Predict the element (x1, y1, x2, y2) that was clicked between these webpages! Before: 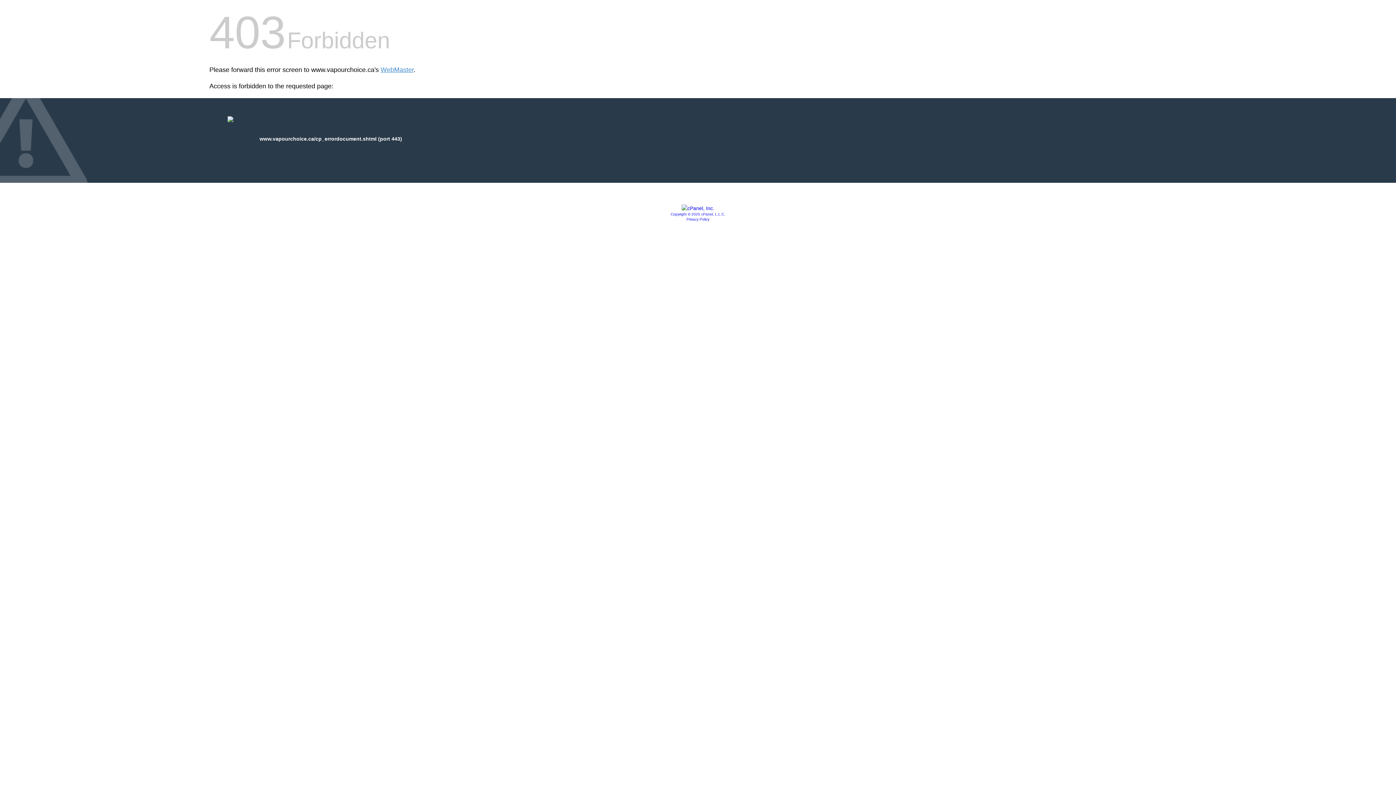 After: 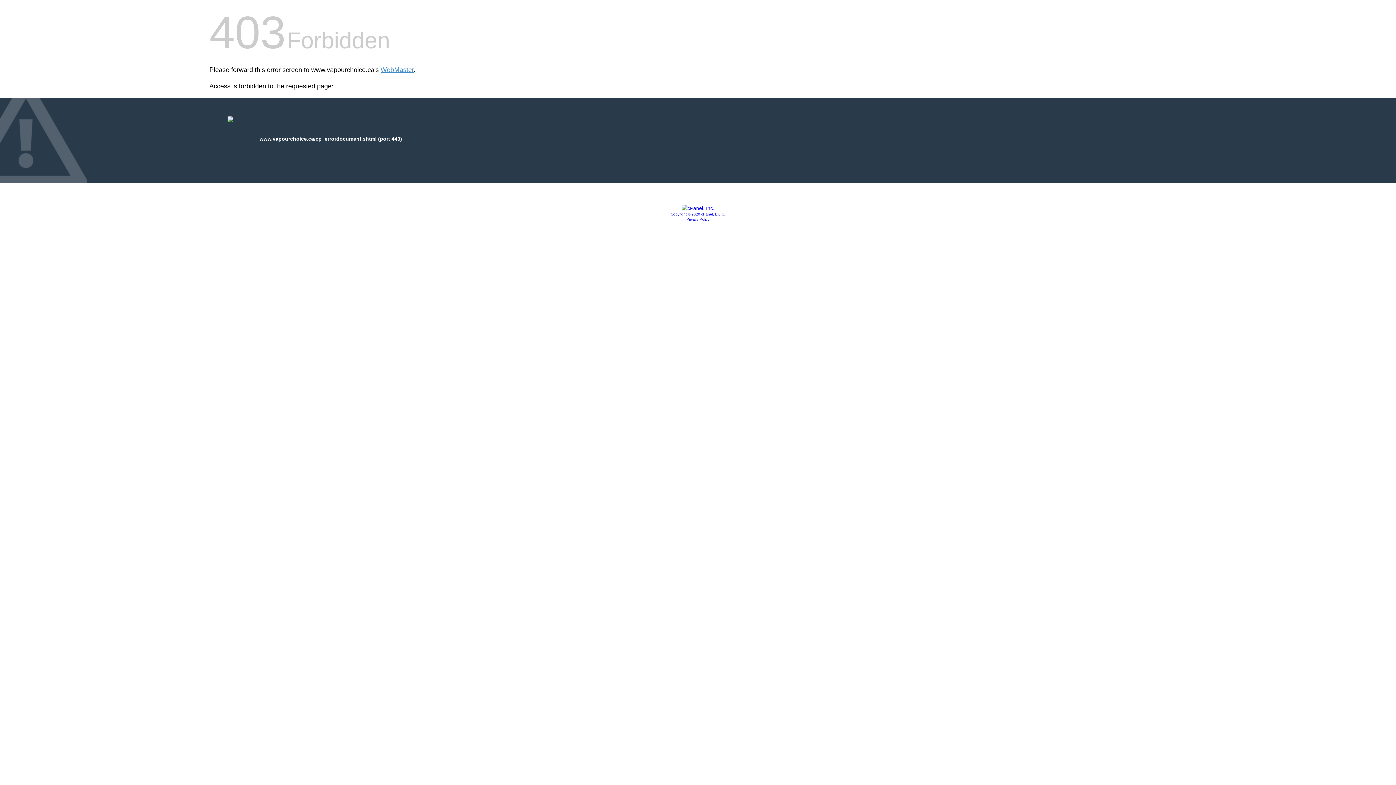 Action: bbox: (681, 205, 714, 211)